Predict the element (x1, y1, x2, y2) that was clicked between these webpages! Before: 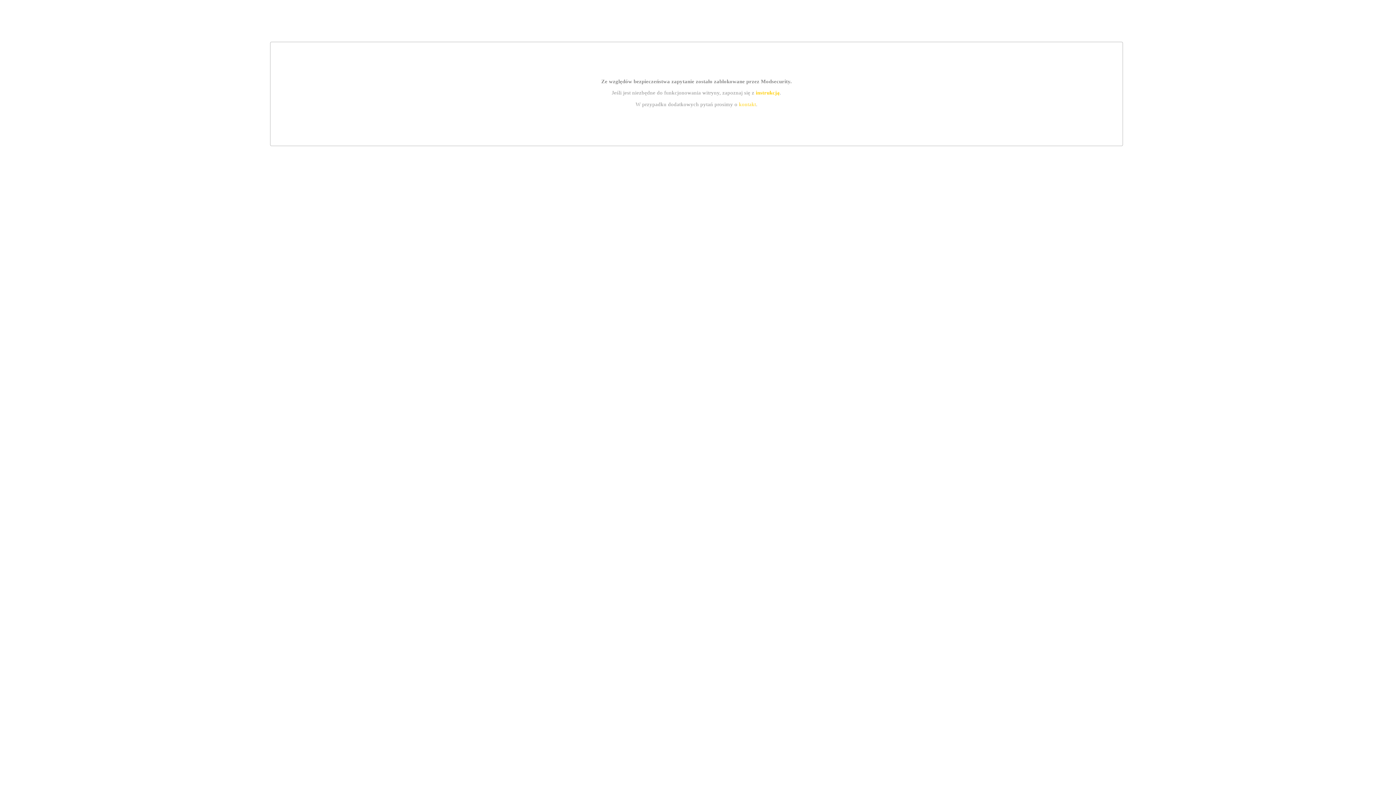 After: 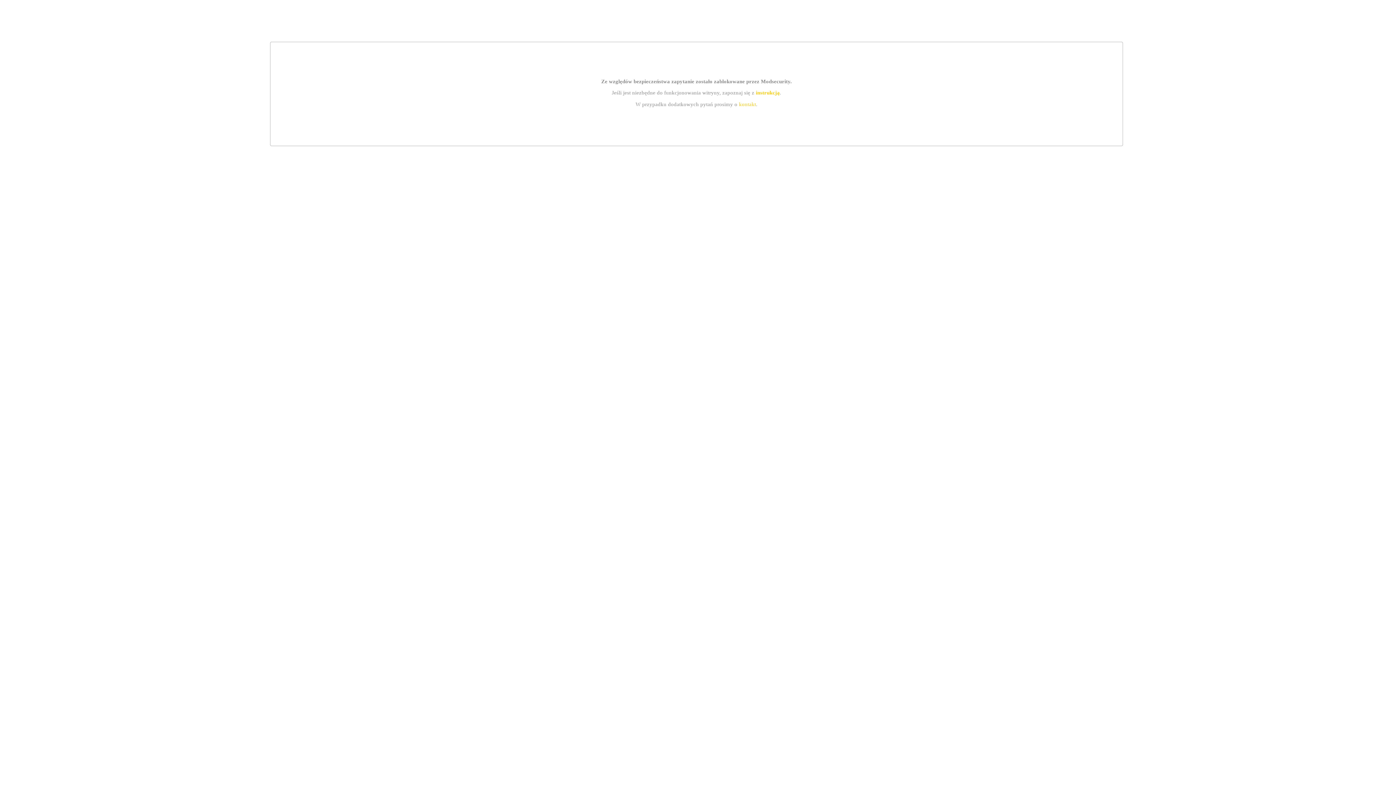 Action: label: instrukcją bbox: (755, 89, 779, 95)